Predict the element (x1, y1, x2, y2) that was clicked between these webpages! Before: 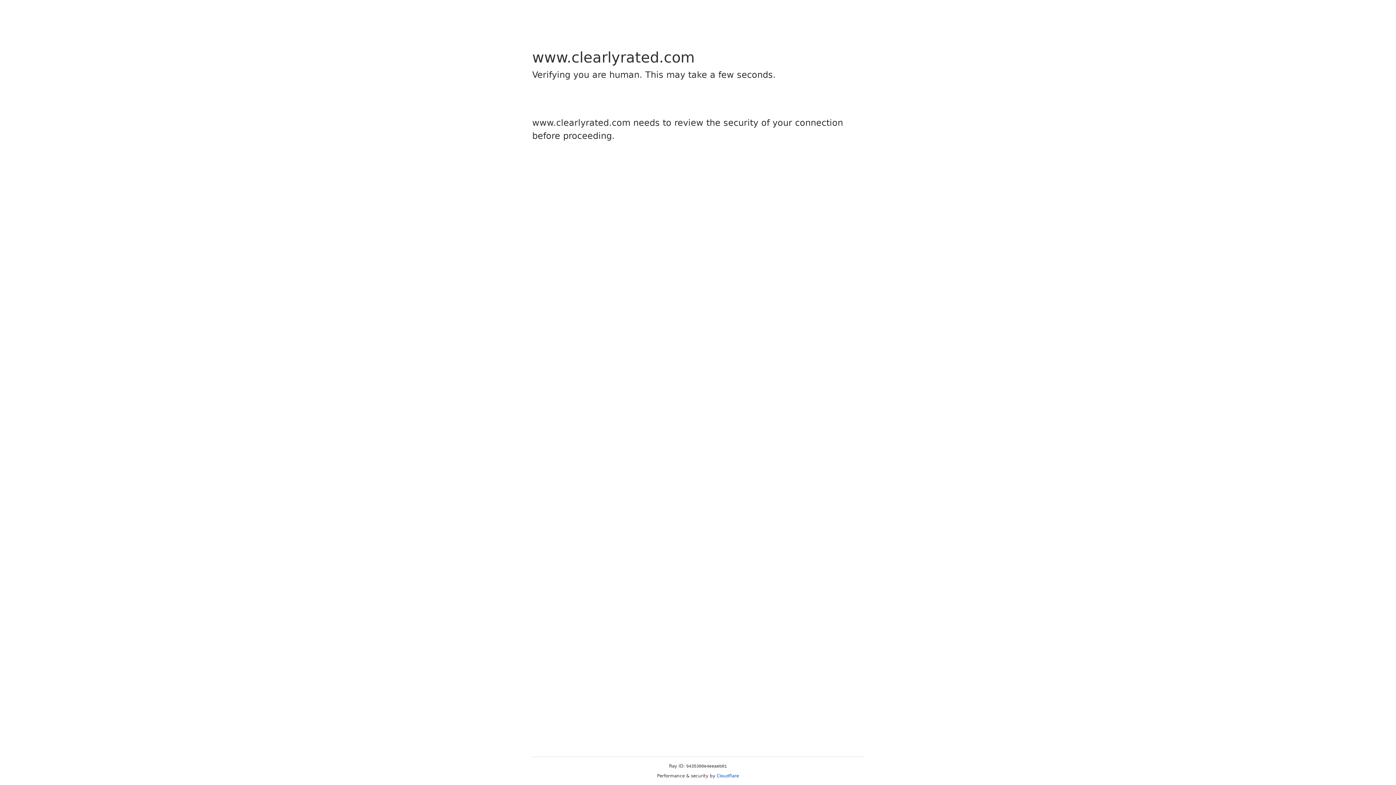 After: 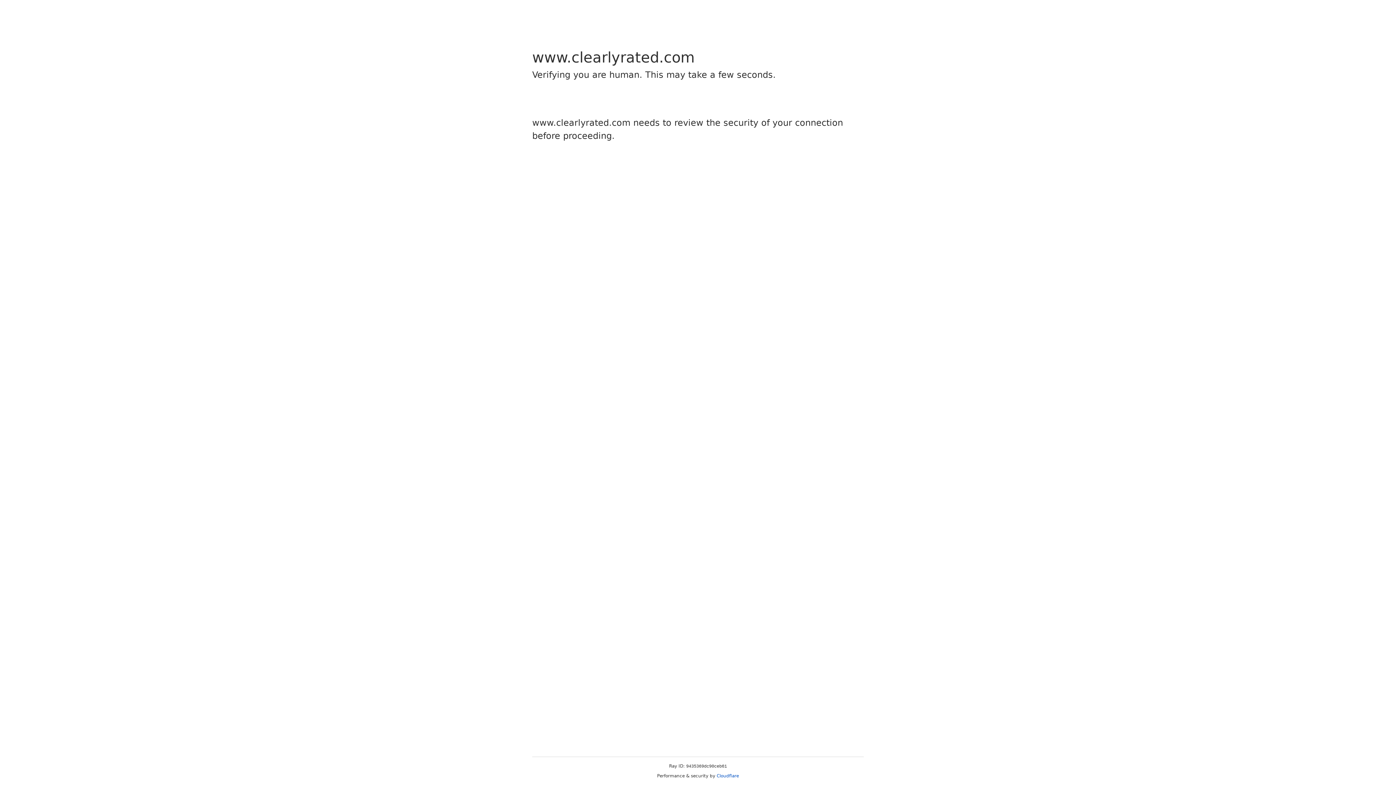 Action: bbox: (716, 773, 739, 778) label: Cloudflare